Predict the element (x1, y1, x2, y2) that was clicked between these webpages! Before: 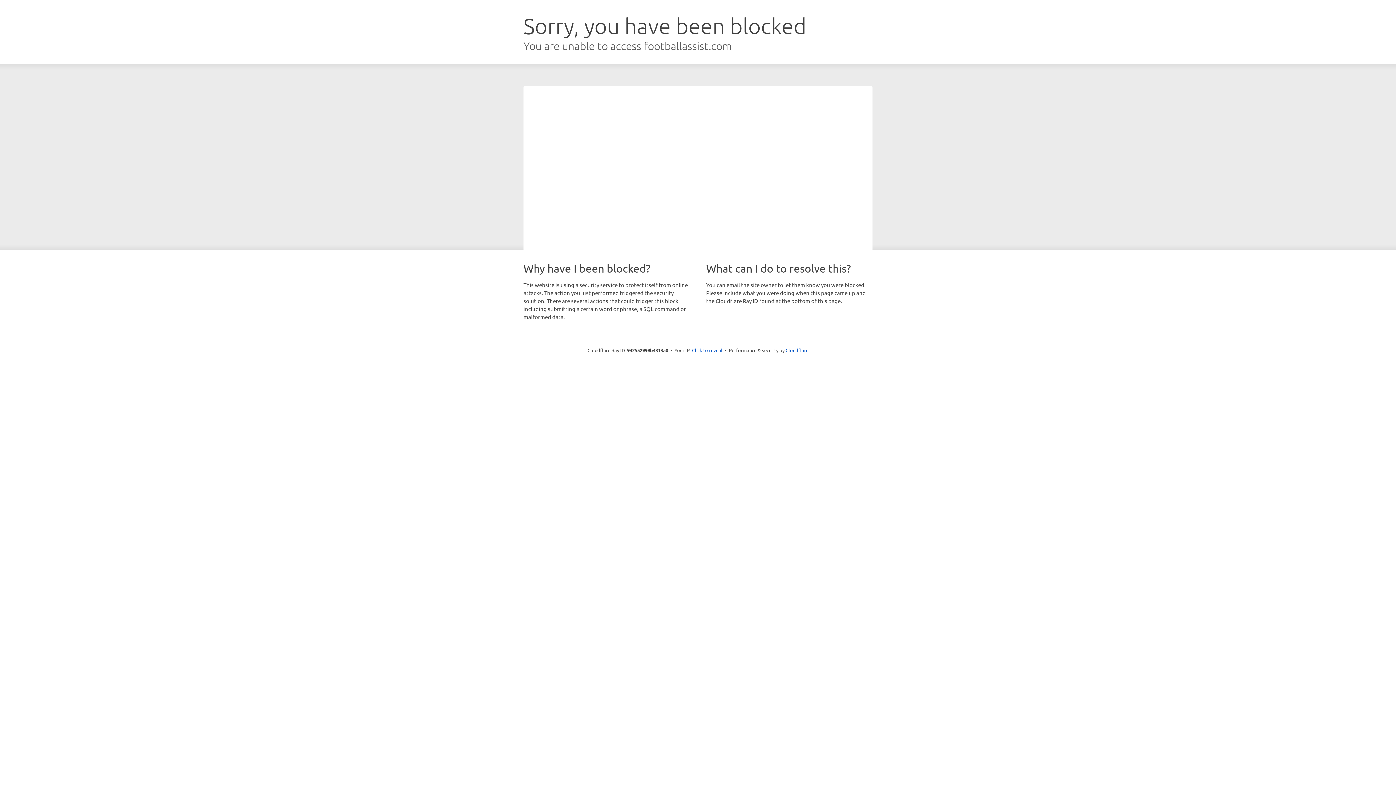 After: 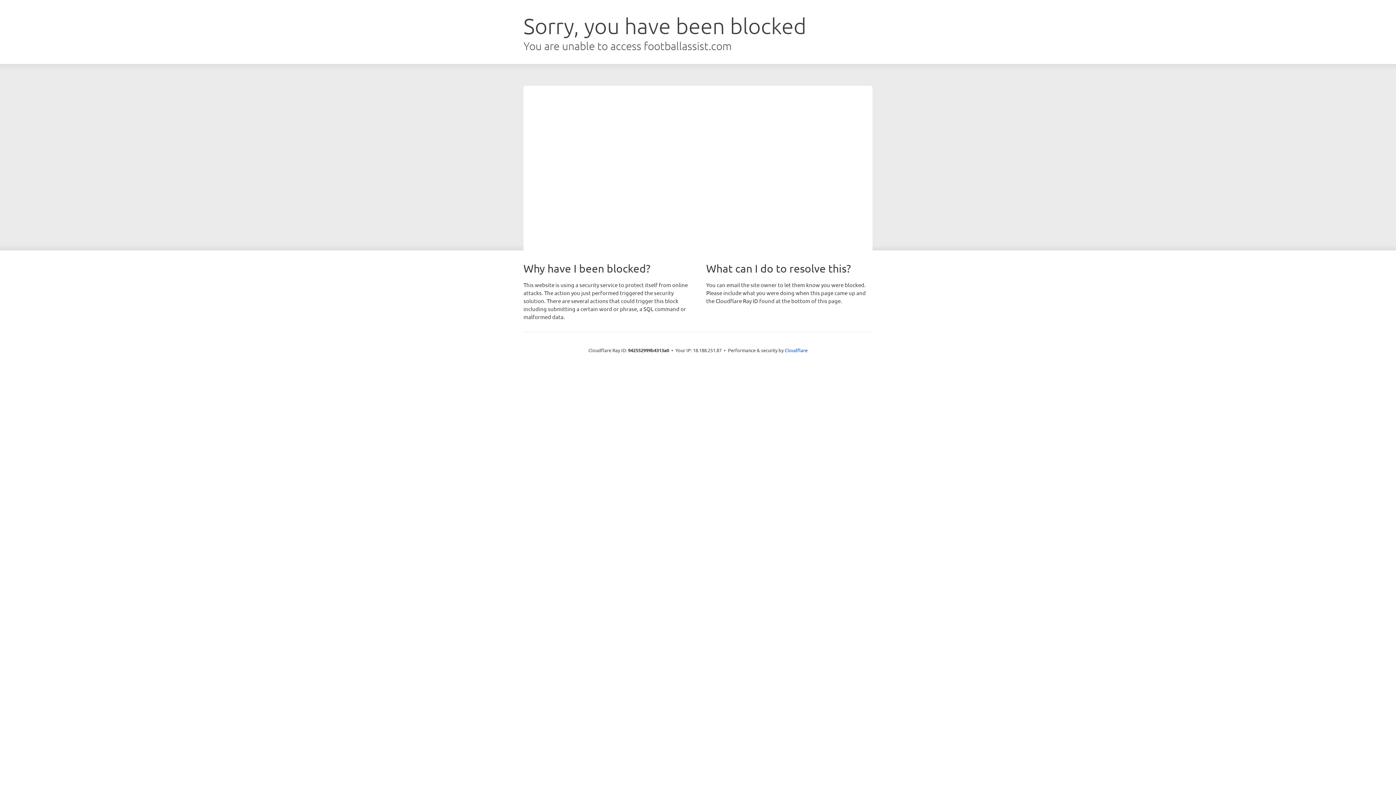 Action: label: Click to reveal bbox: (692, 346, 722, 353)